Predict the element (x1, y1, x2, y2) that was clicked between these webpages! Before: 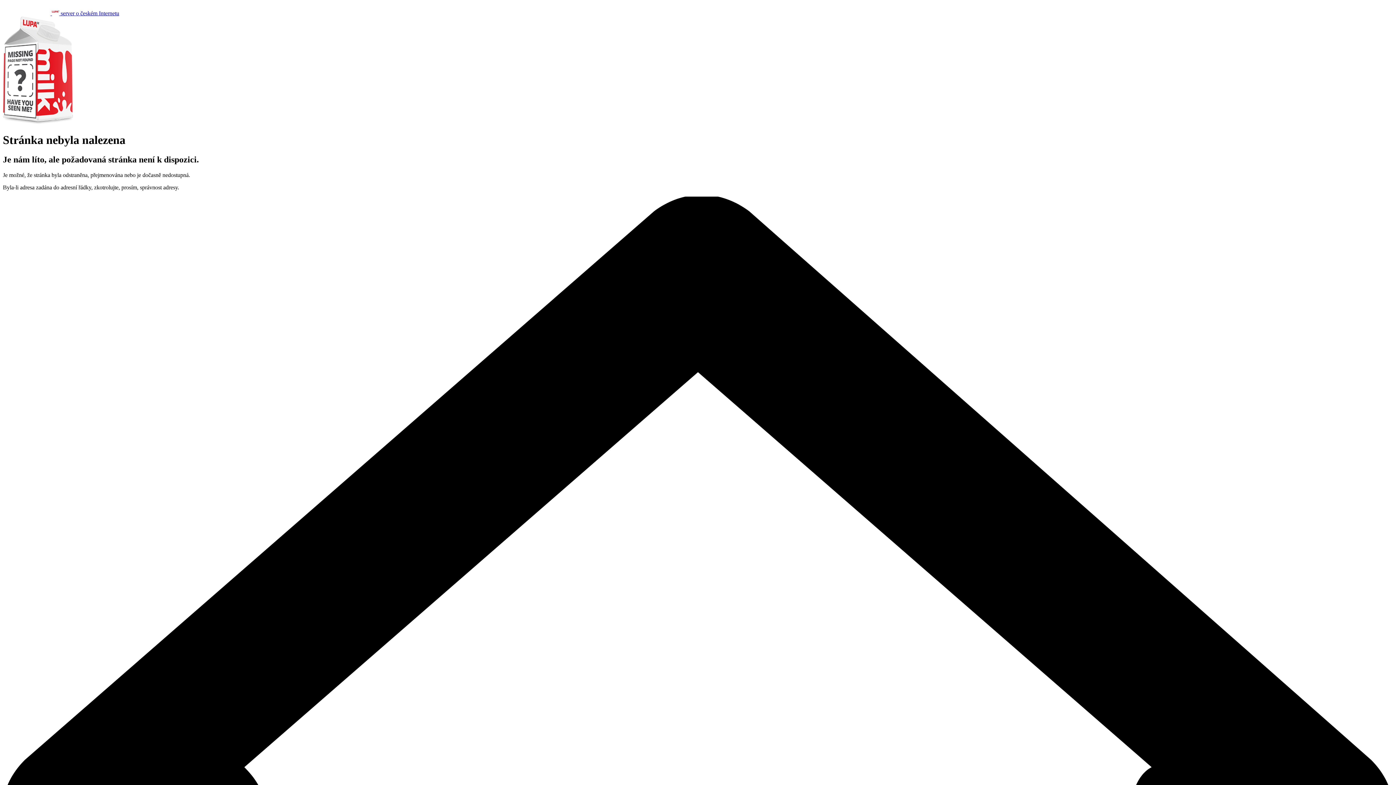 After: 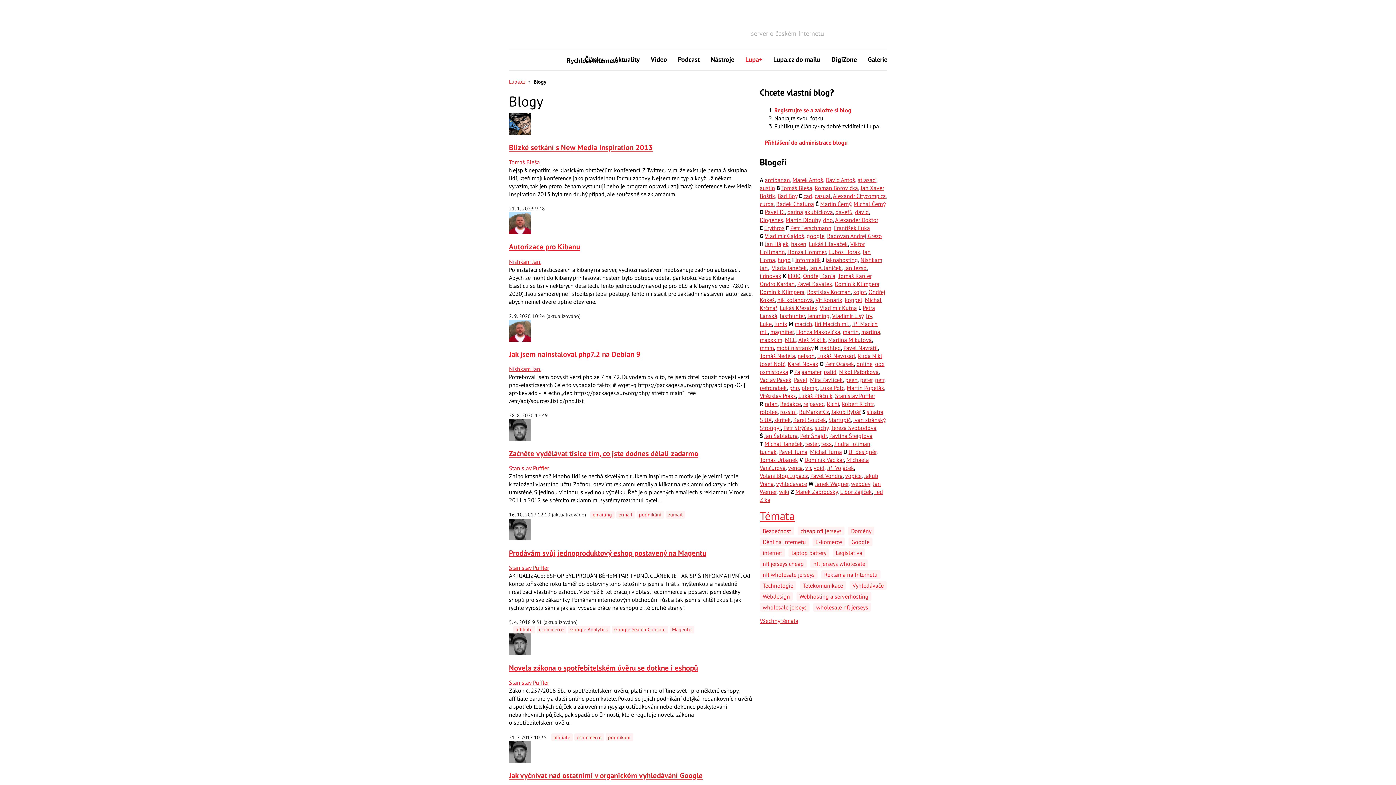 Action: bbox: (2, 10, 119, 16) label:   server o českém Internetu